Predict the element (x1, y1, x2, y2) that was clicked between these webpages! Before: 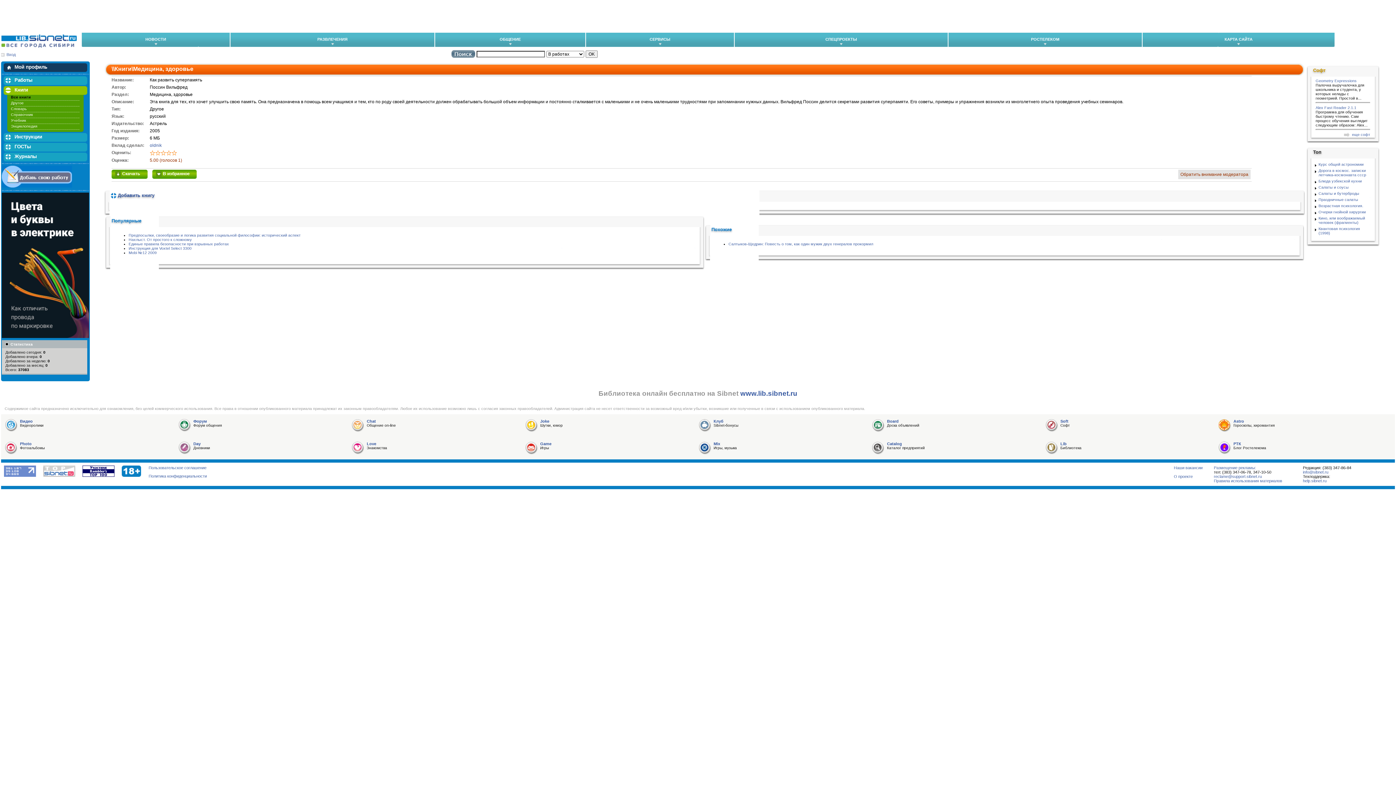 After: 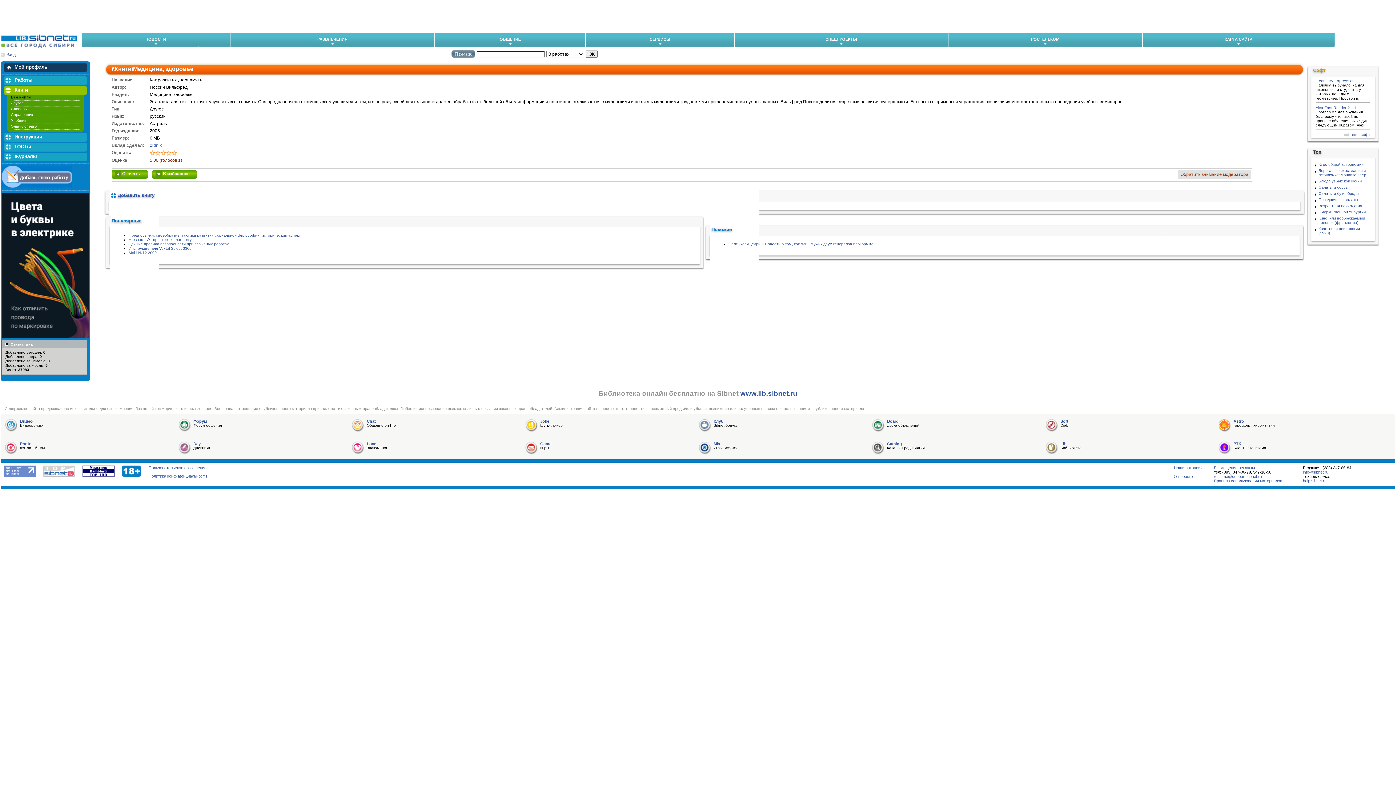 Action: bbox: (4, 473, 36, 477)